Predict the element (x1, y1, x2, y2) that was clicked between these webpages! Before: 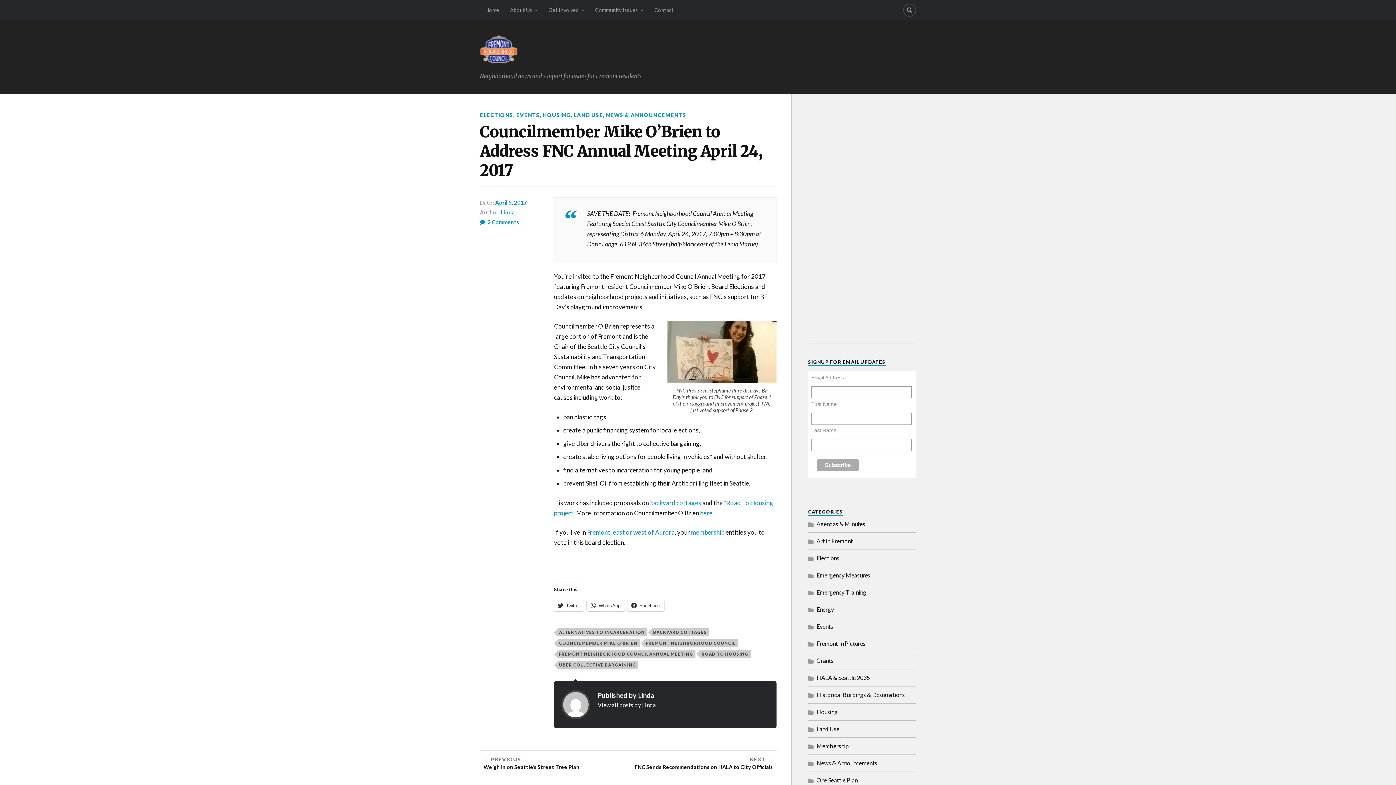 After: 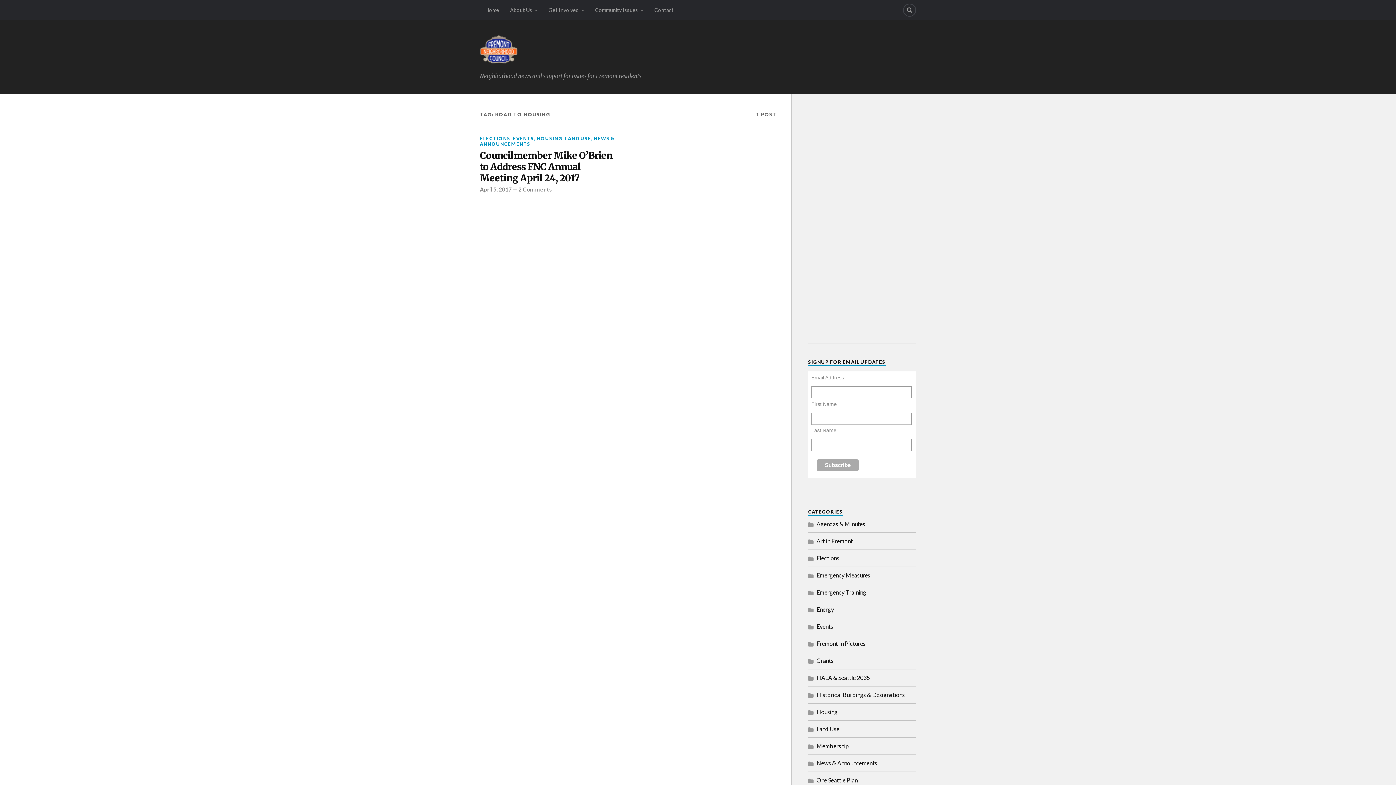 Action: bbox: (700, 650, 750, 658) label: ROAD TO HOUSING